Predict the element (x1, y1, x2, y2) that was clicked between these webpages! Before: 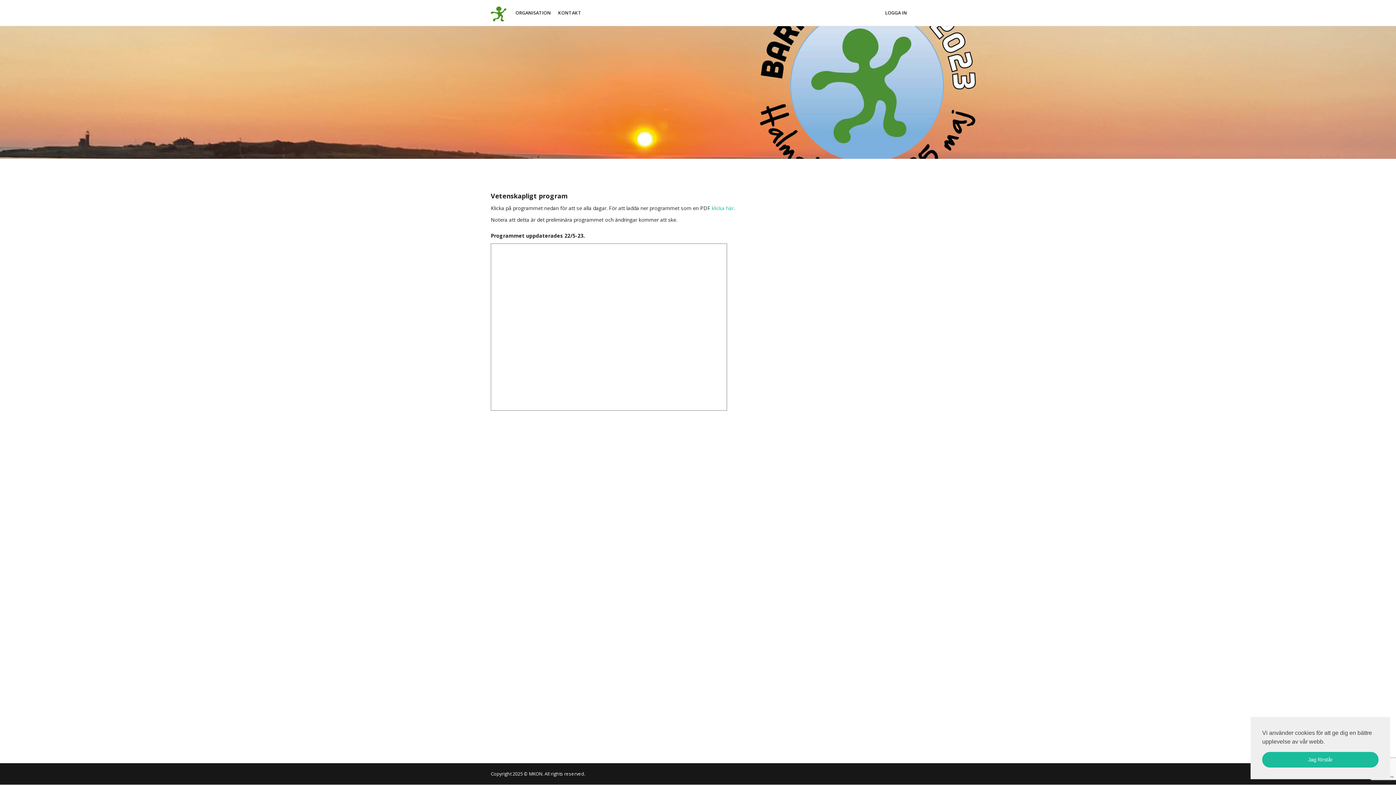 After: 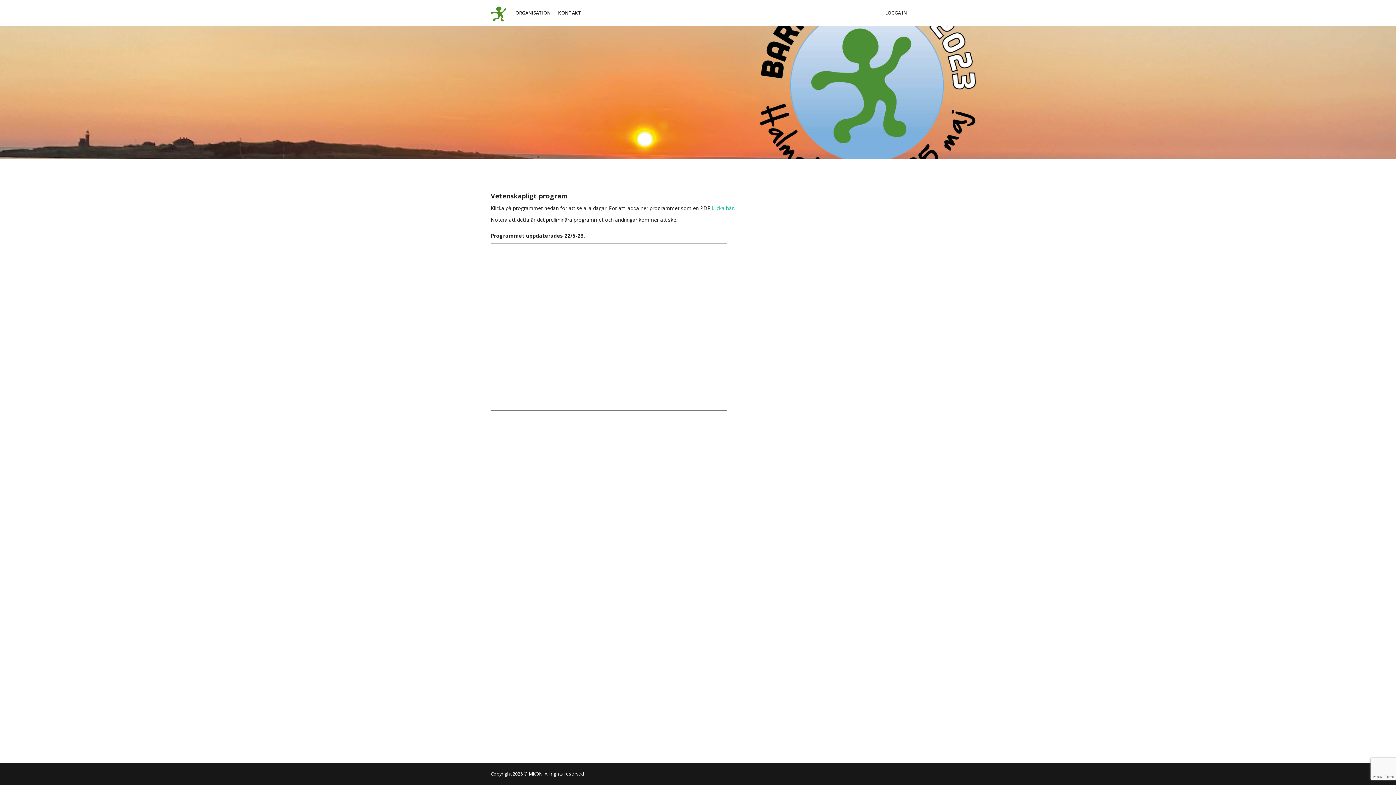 Action: label: dismiss cookie message bbox: (1262, 752, 1378, 768)